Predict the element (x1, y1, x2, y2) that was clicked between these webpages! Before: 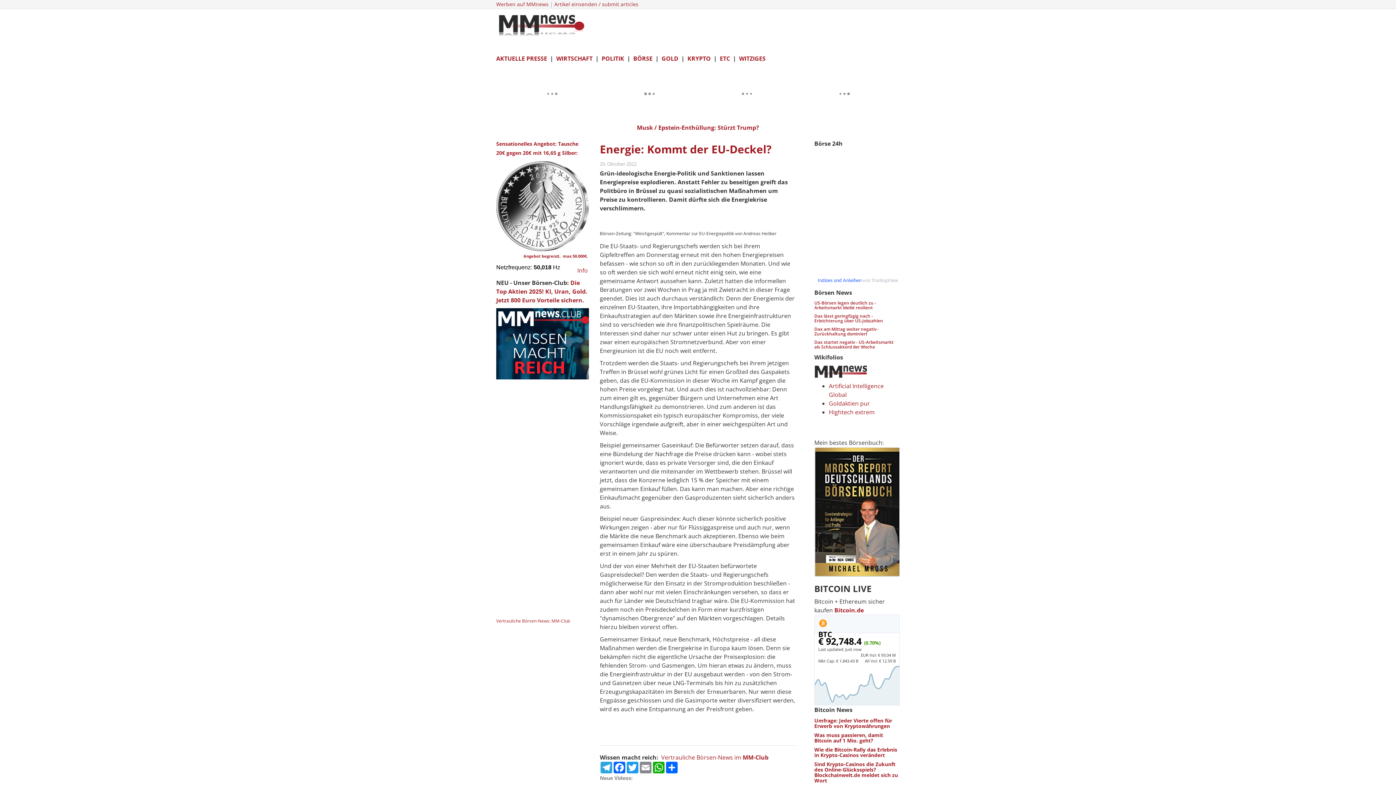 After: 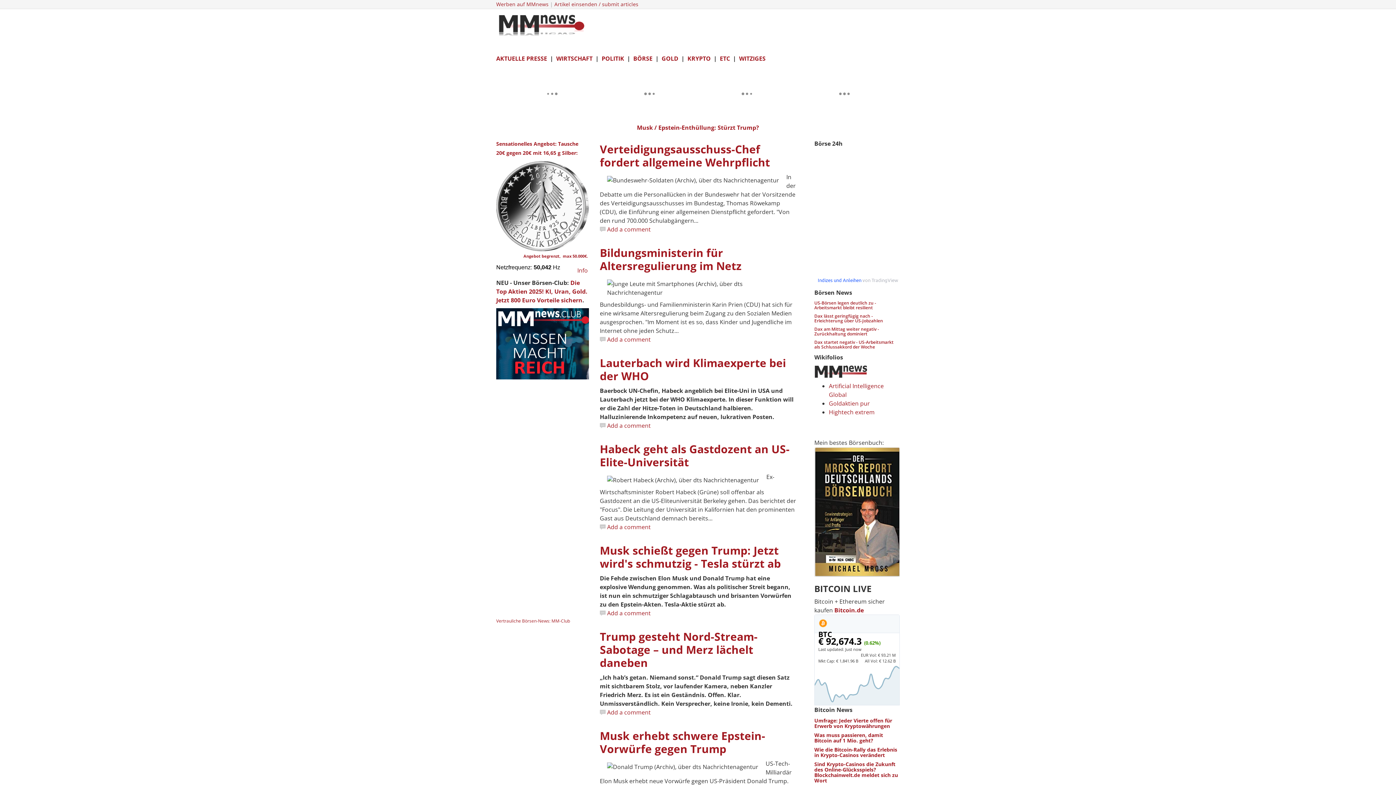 Action: bbox: (601, 54, 624, 62) label: POLITIK